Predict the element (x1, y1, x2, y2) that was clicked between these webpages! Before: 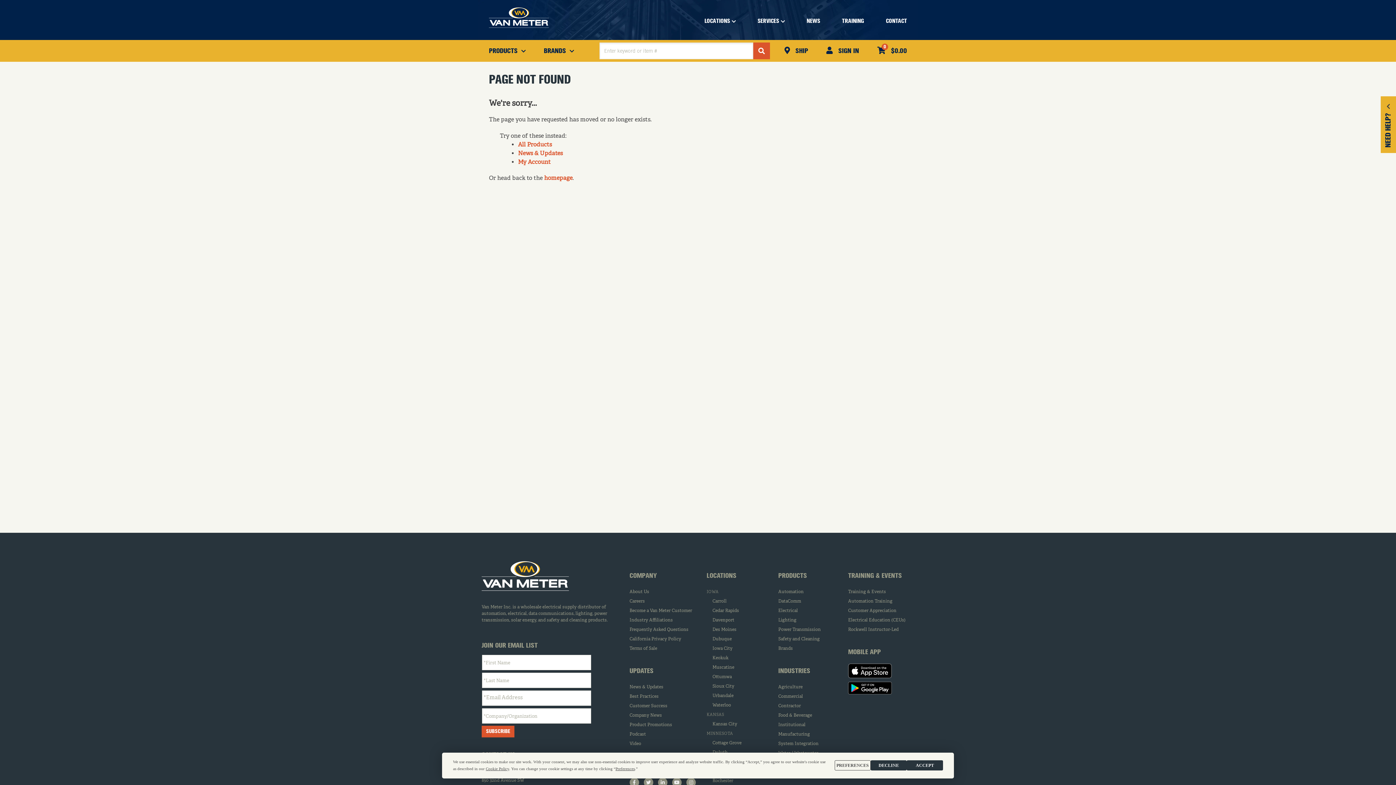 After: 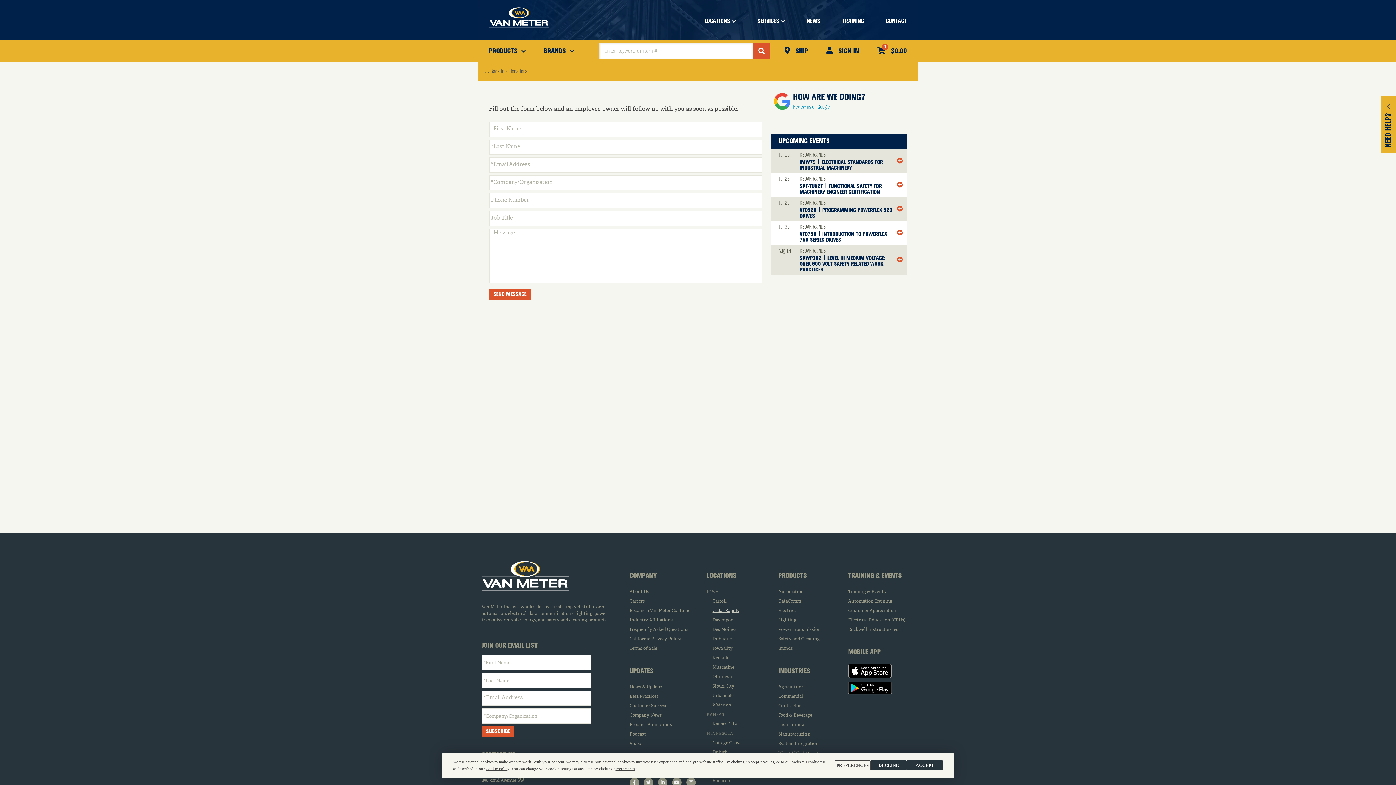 Action: label: Cedar Rapids bbox: (712, 606, 773, 616)